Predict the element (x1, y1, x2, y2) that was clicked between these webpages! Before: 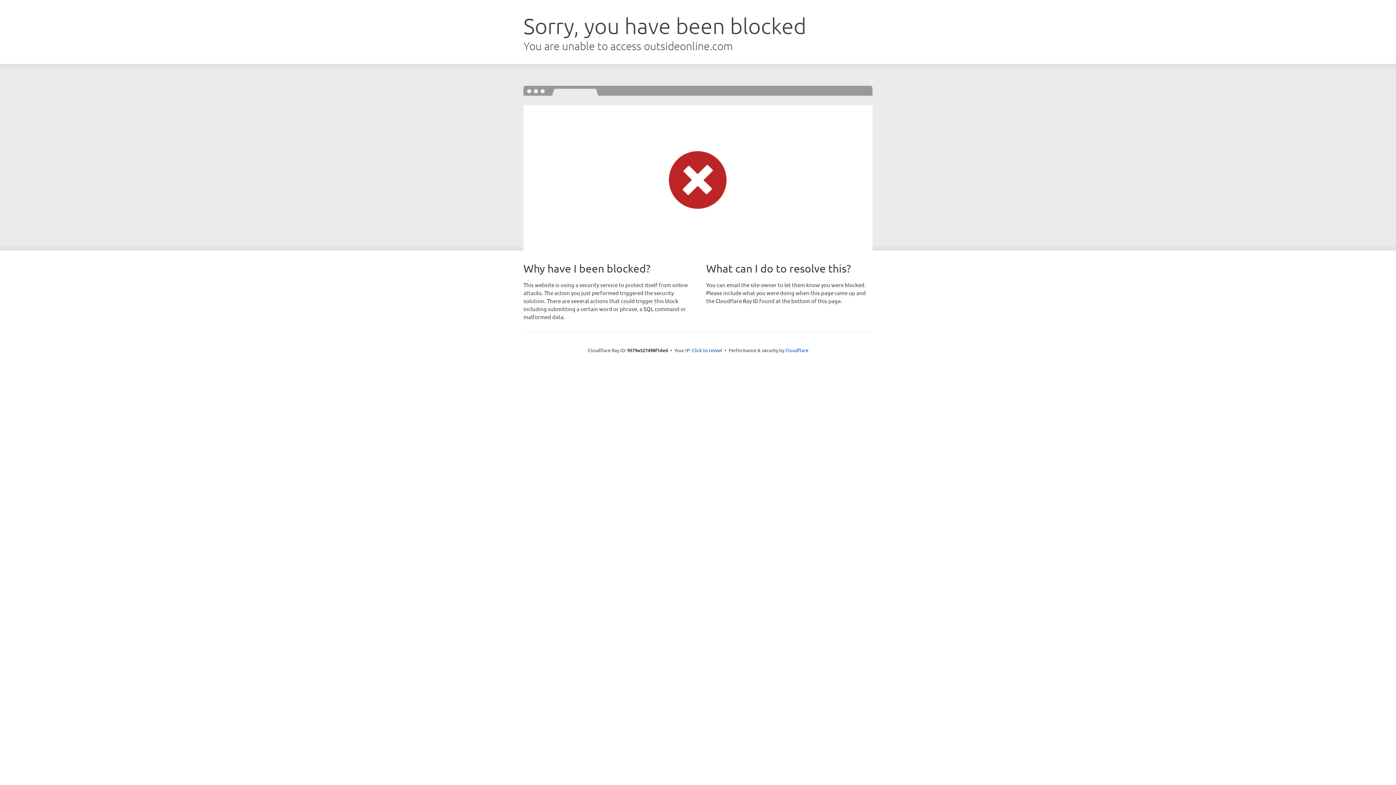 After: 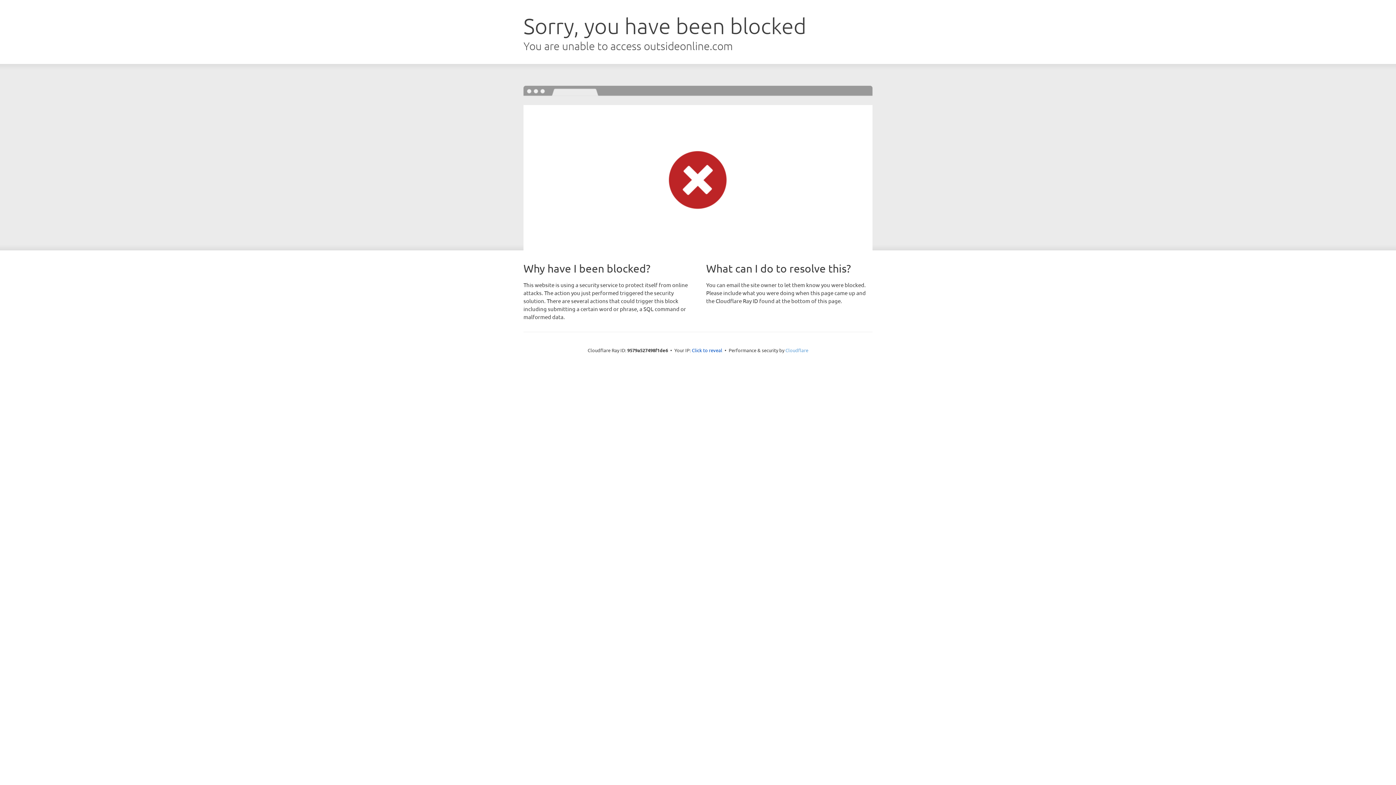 Action: bbox: (785, 347, 808, 353) label: Cloudflare